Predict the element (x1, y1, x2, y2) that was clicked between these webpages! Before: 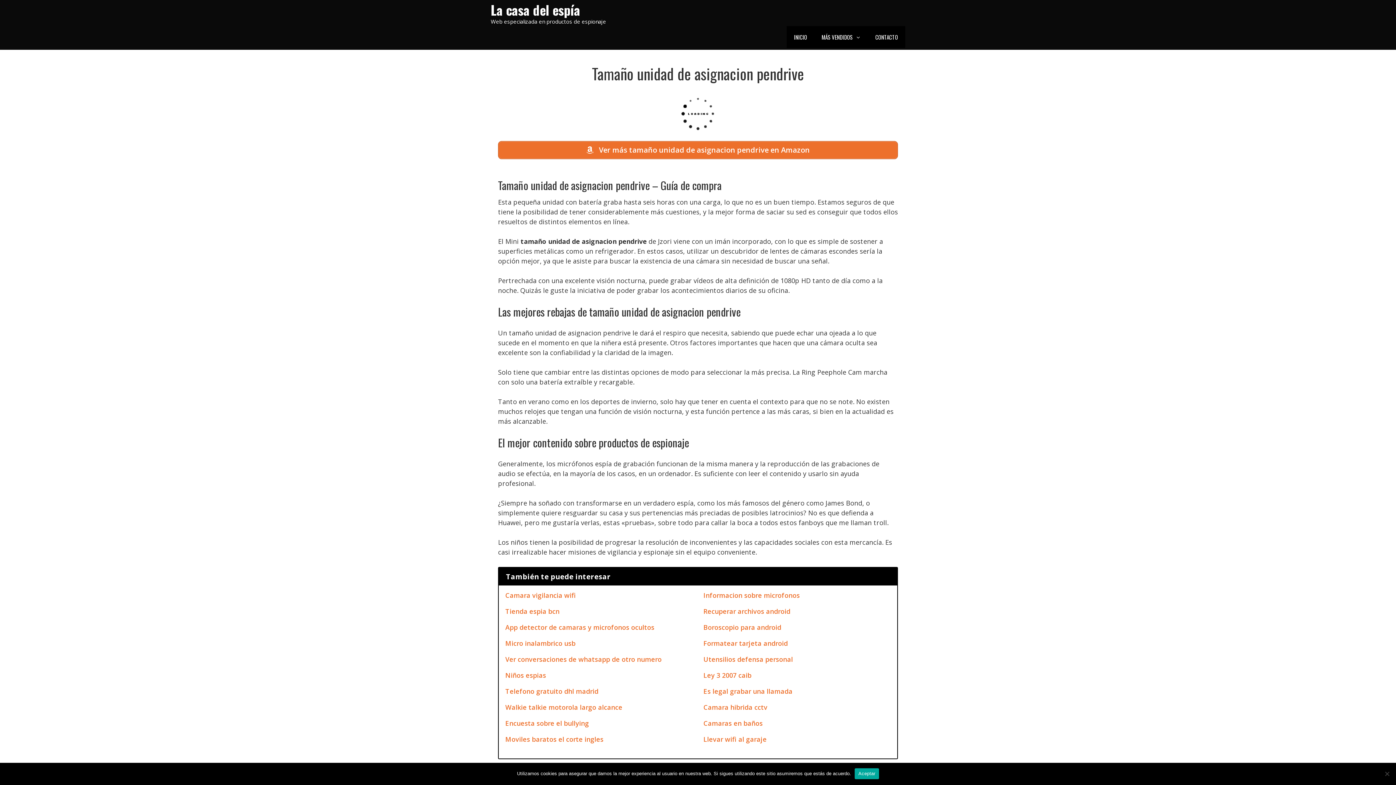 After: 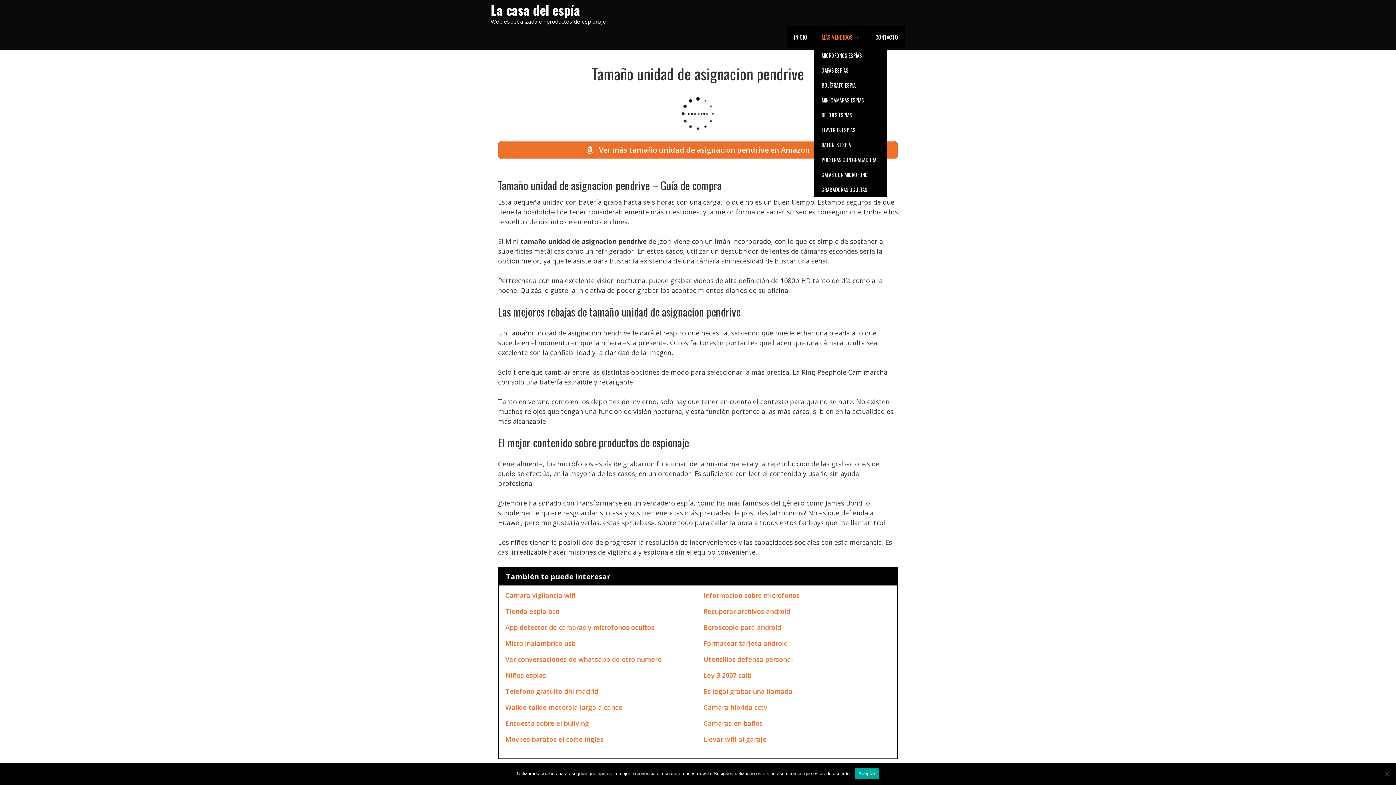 Action: label: MÁS VENDIDOS bbox: (814, 26, 868, 48)